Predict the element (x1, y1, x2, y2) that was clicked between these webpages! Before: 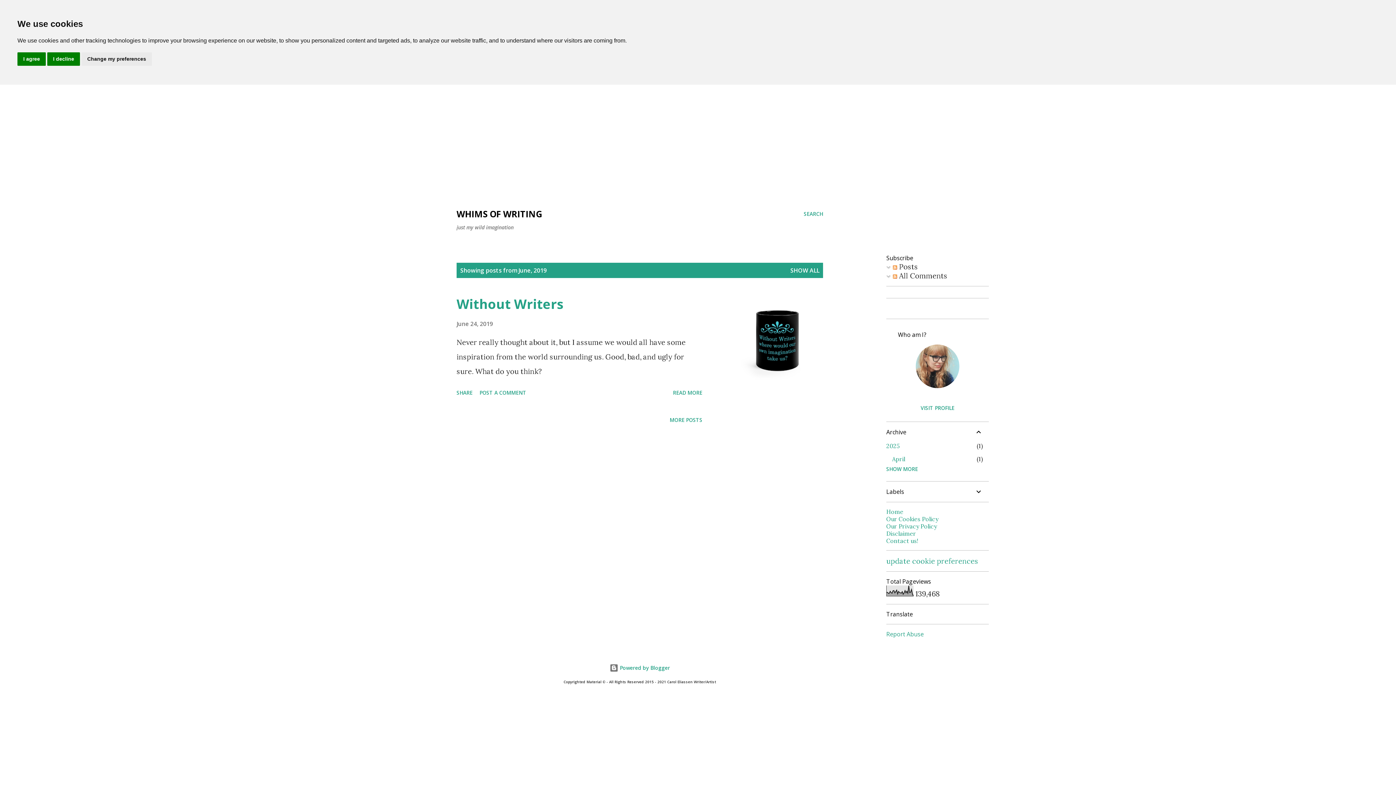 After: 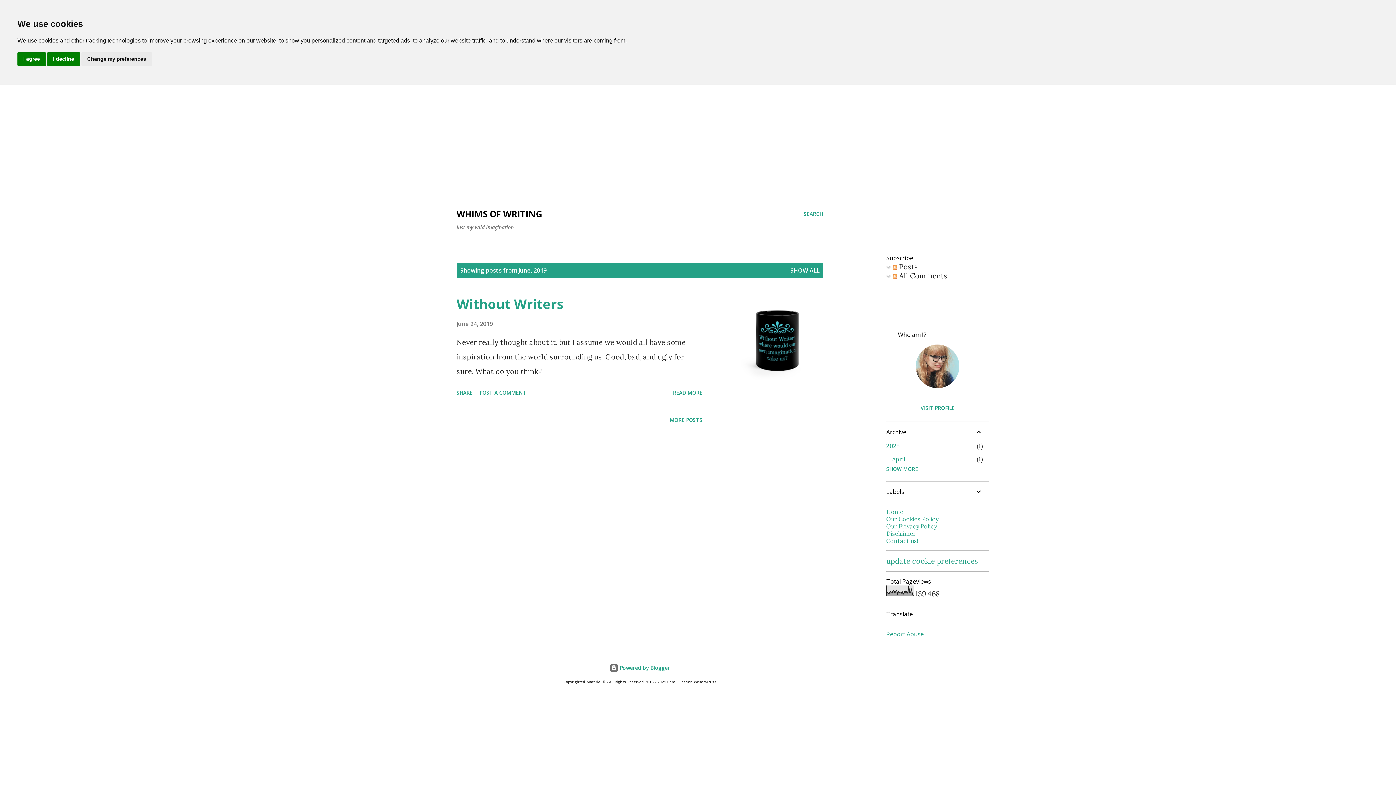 Action: bbox: (886, 630, 924, 638) label: Report Abuse